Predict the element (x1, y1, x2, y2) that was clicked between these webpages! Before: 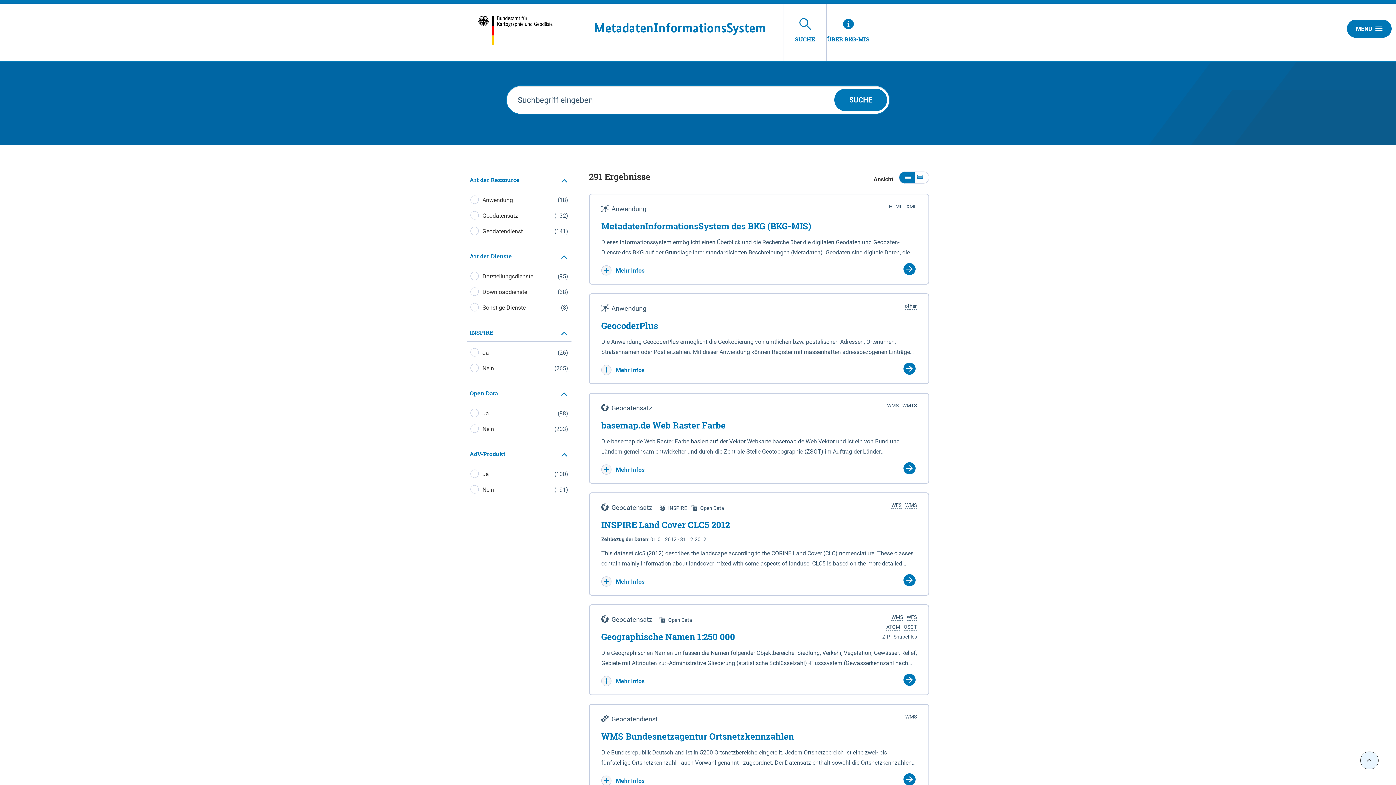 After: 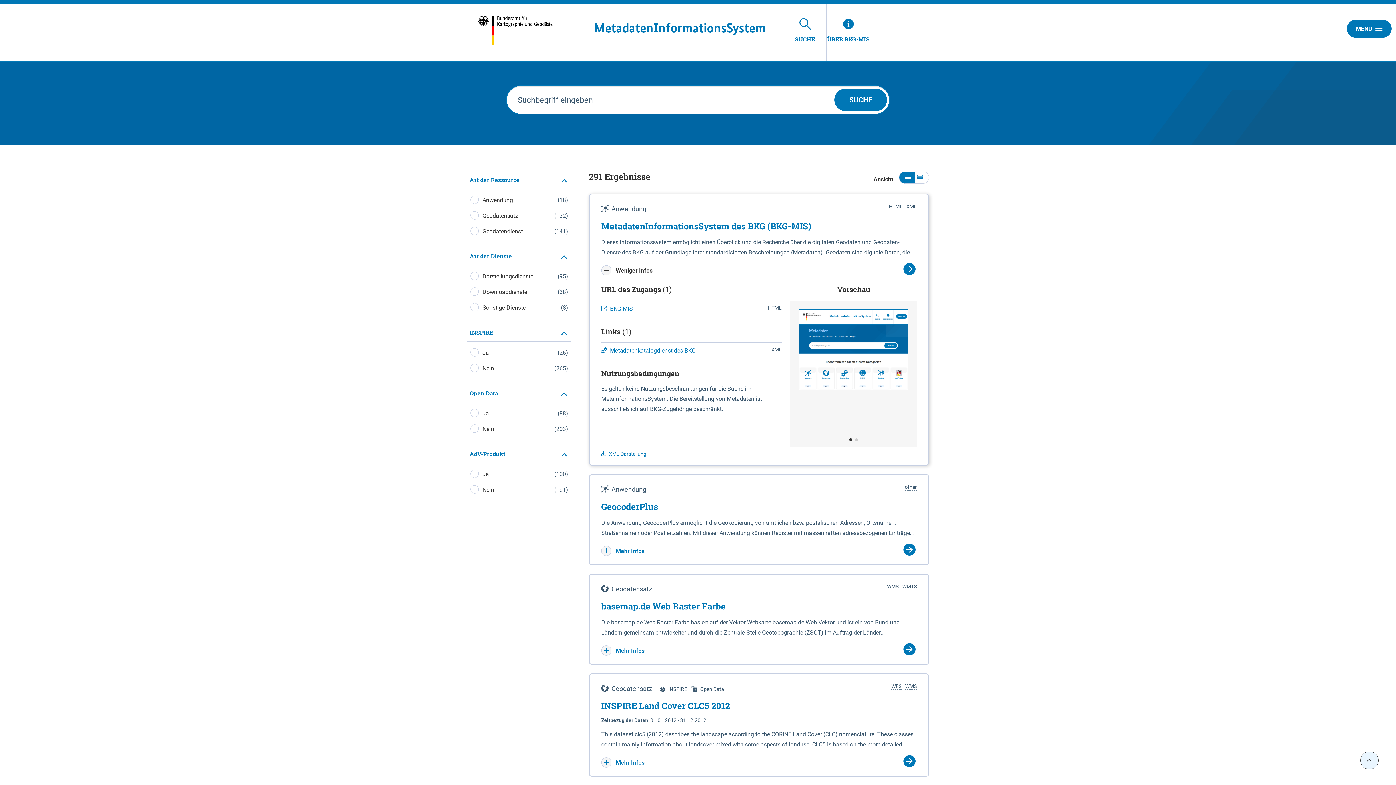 Action: bbox: (601, 267, 644, 274) label:  Mehr Infos